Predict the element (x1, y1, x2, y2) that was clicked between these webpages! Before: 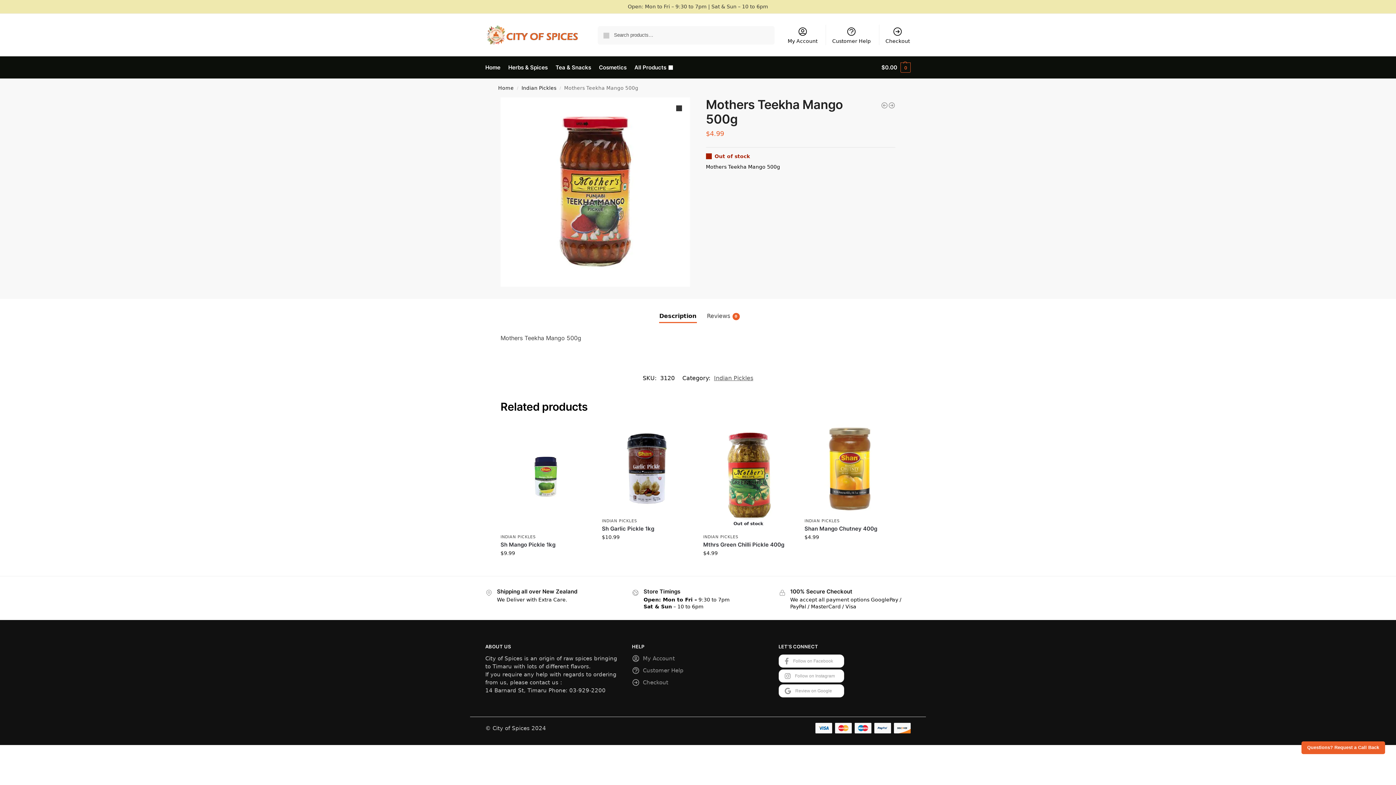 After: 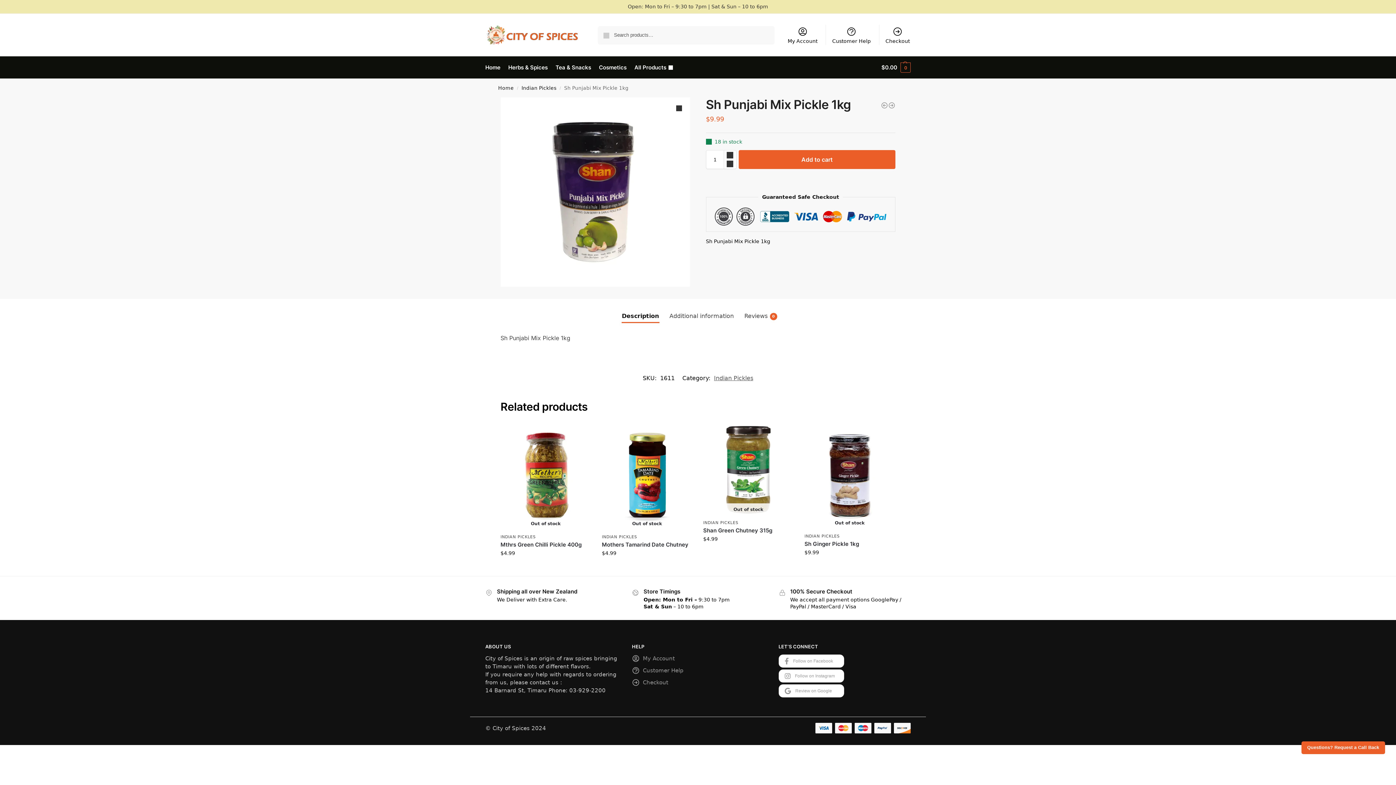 Action: bbox: (881, 101, 888, 109) label: Sh Punjabi Mix Pickle 1kg